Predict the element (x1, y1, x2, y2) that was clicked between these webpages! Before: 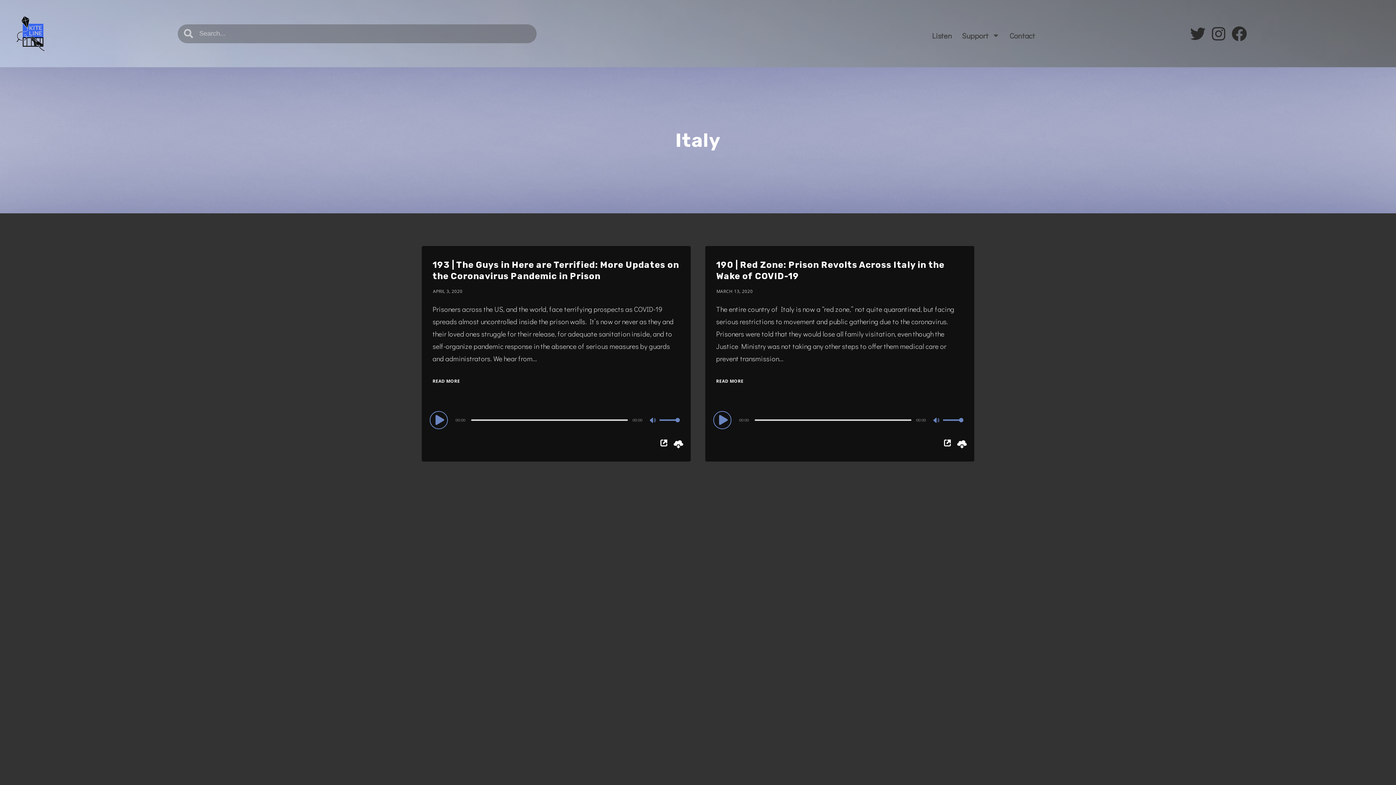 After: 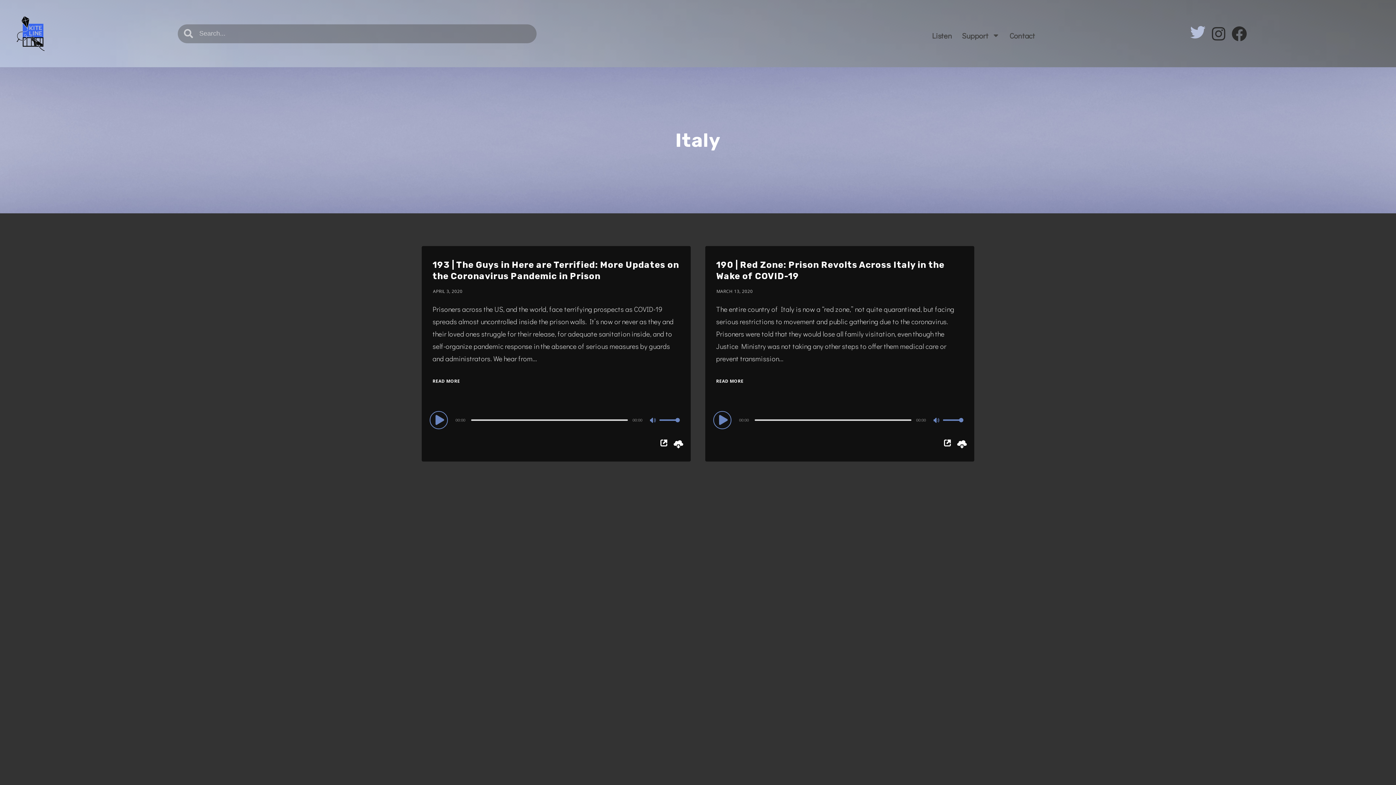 Action: bbox: (1190, 26, 1205, 41) label: Twitter